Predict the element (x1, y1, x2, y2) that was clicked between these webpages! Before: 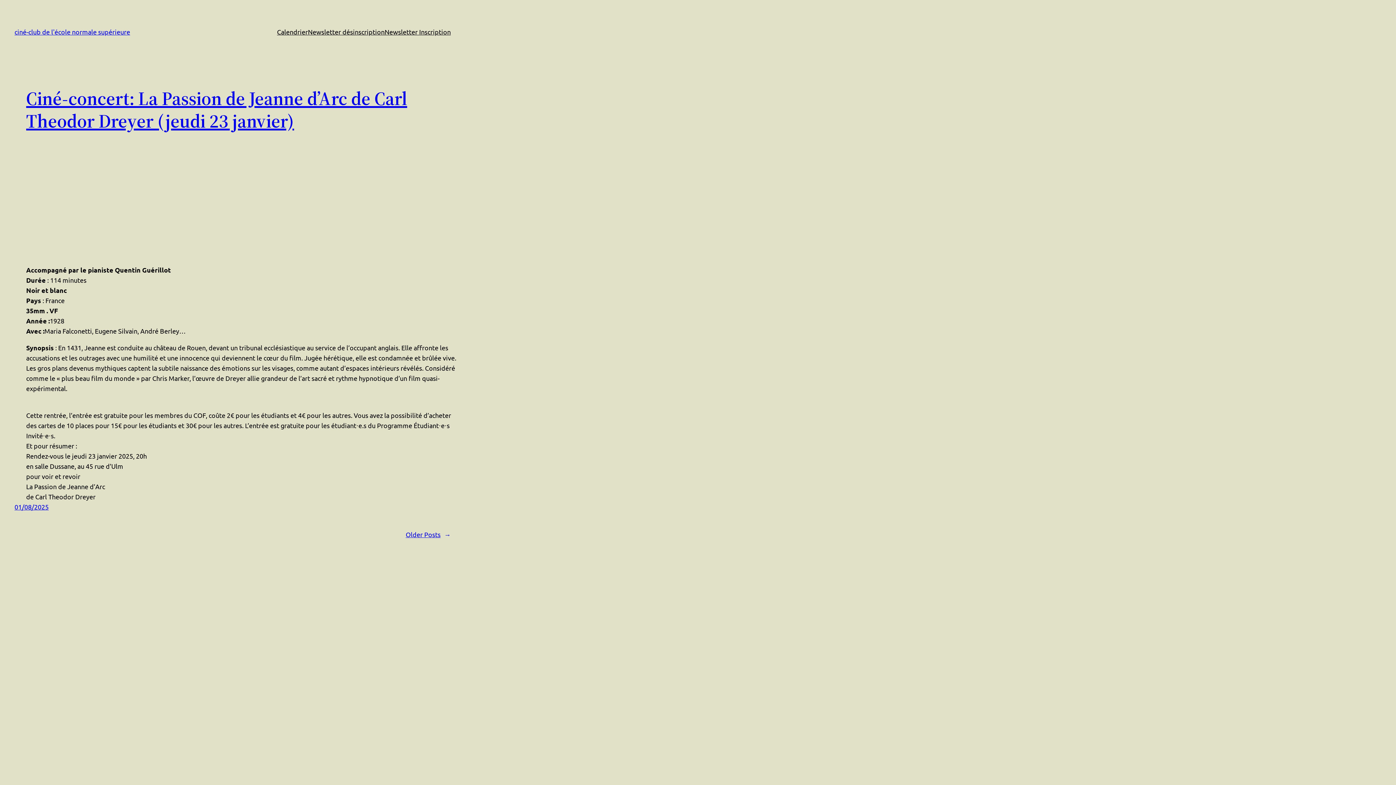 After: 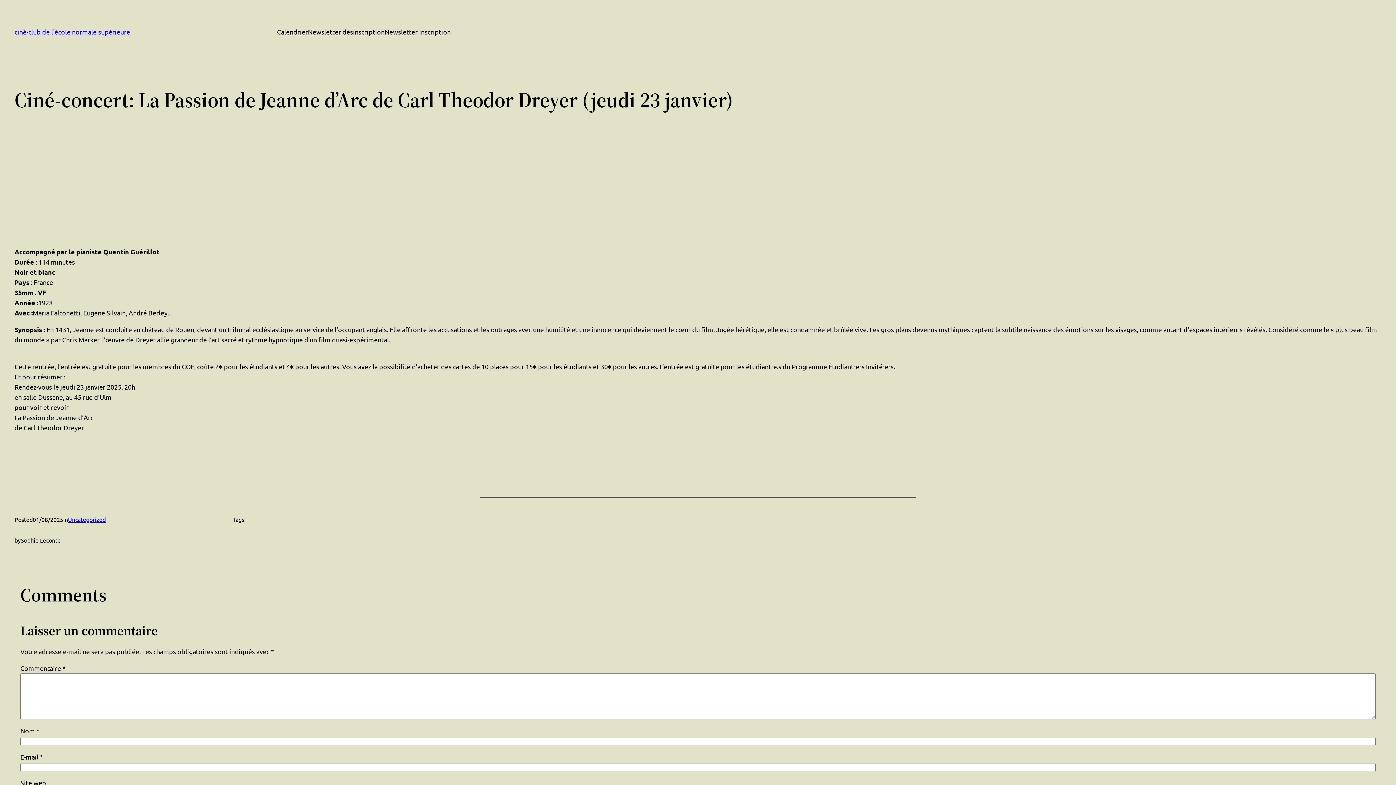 Action: bbox: (14, 503, 48, 510) label: 01/08/2025